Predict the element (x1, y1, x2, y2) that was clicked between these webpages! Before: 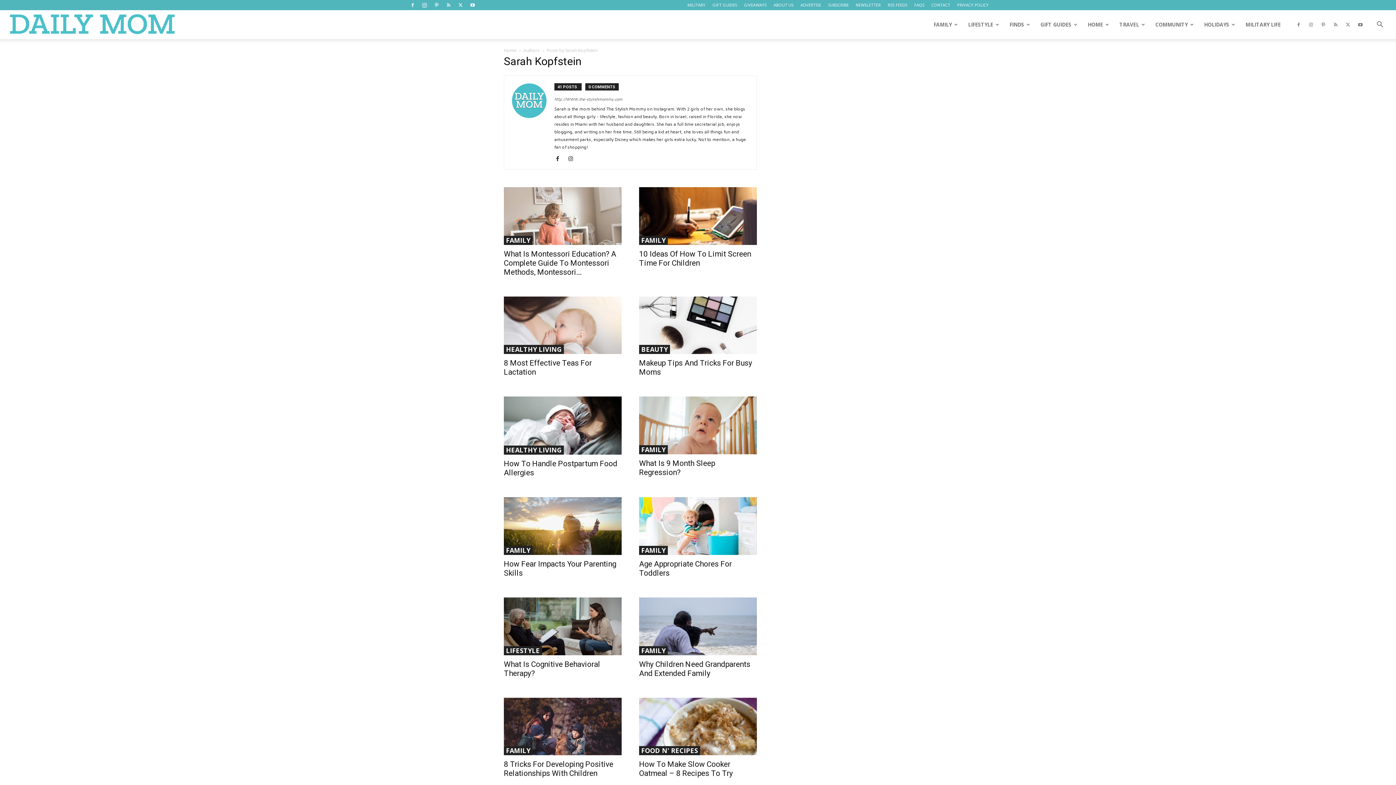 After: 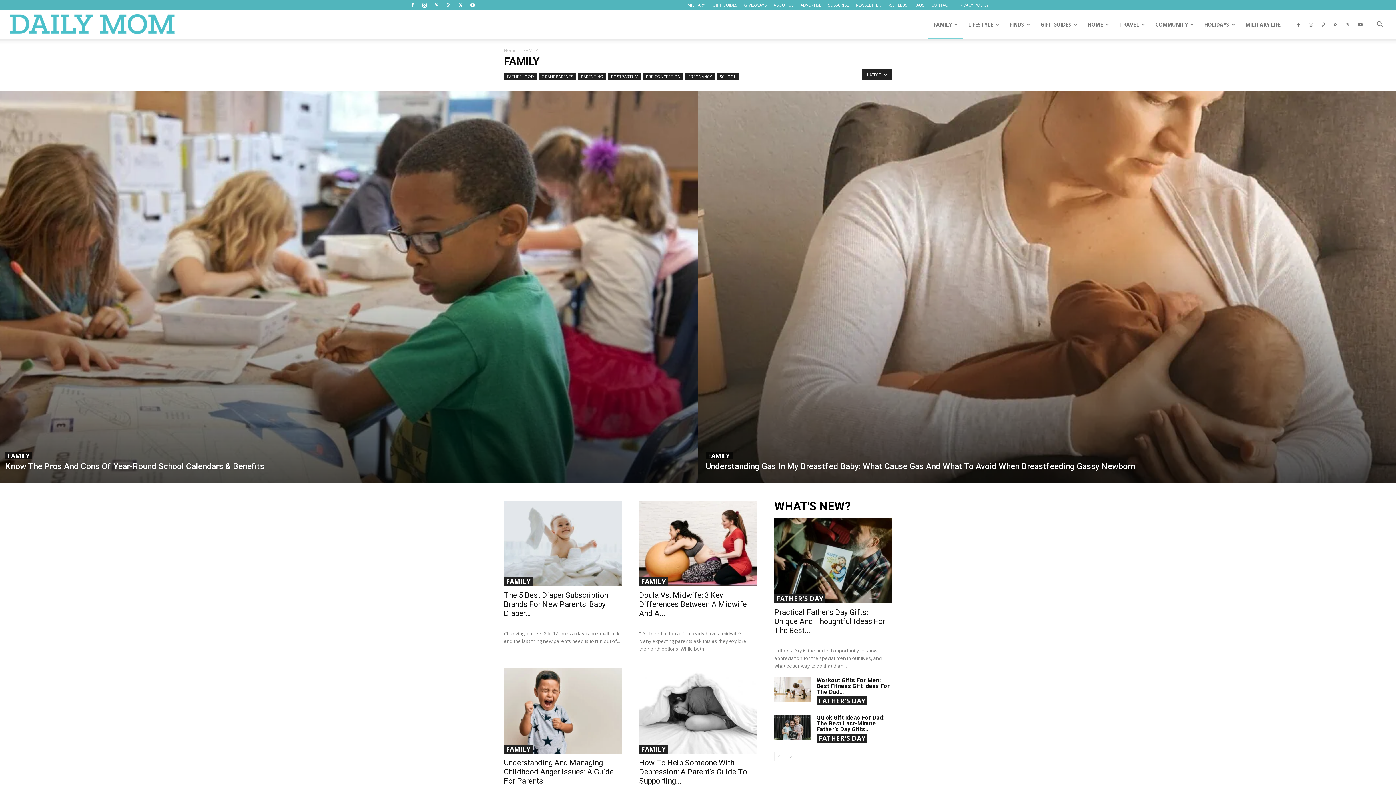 Action: label: FAMILY bbox: (504, 746, 532, 755)